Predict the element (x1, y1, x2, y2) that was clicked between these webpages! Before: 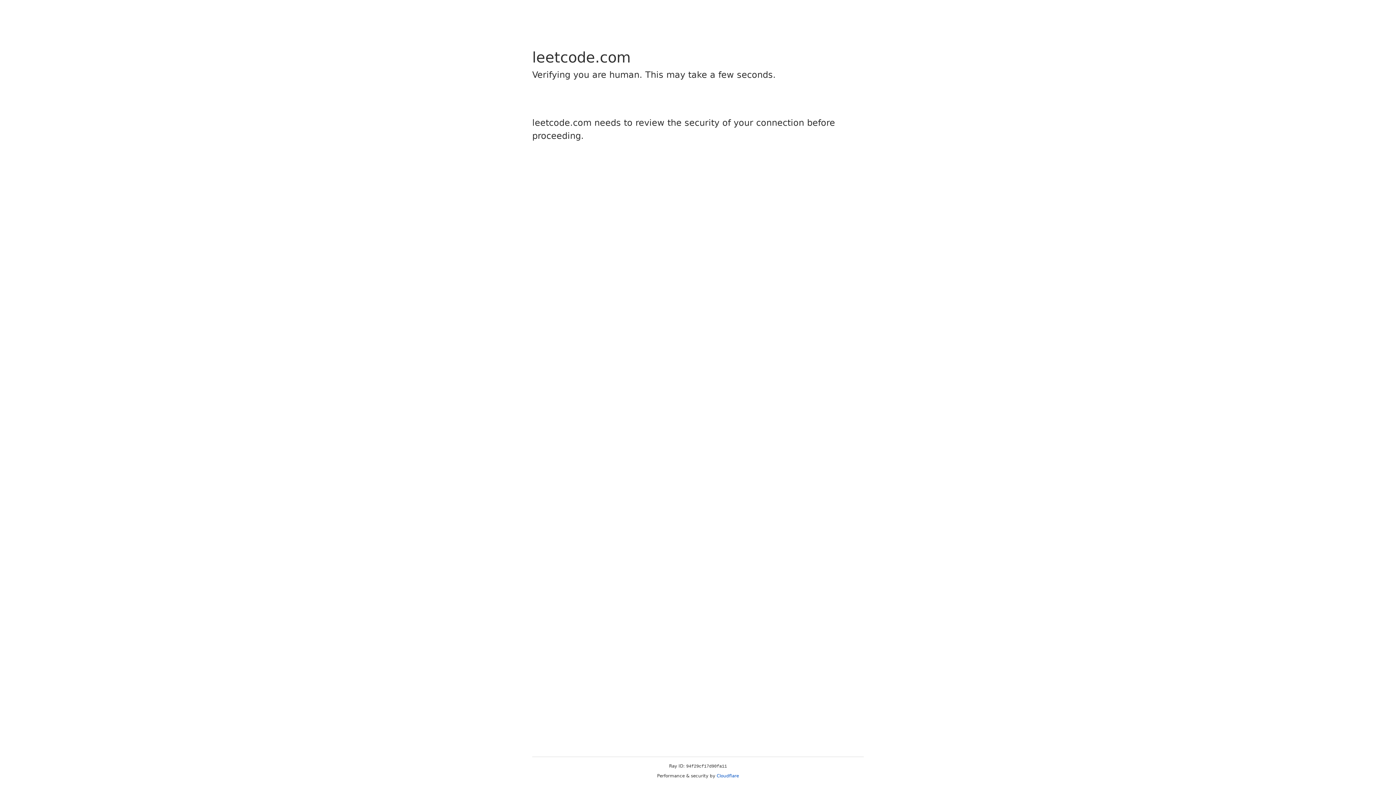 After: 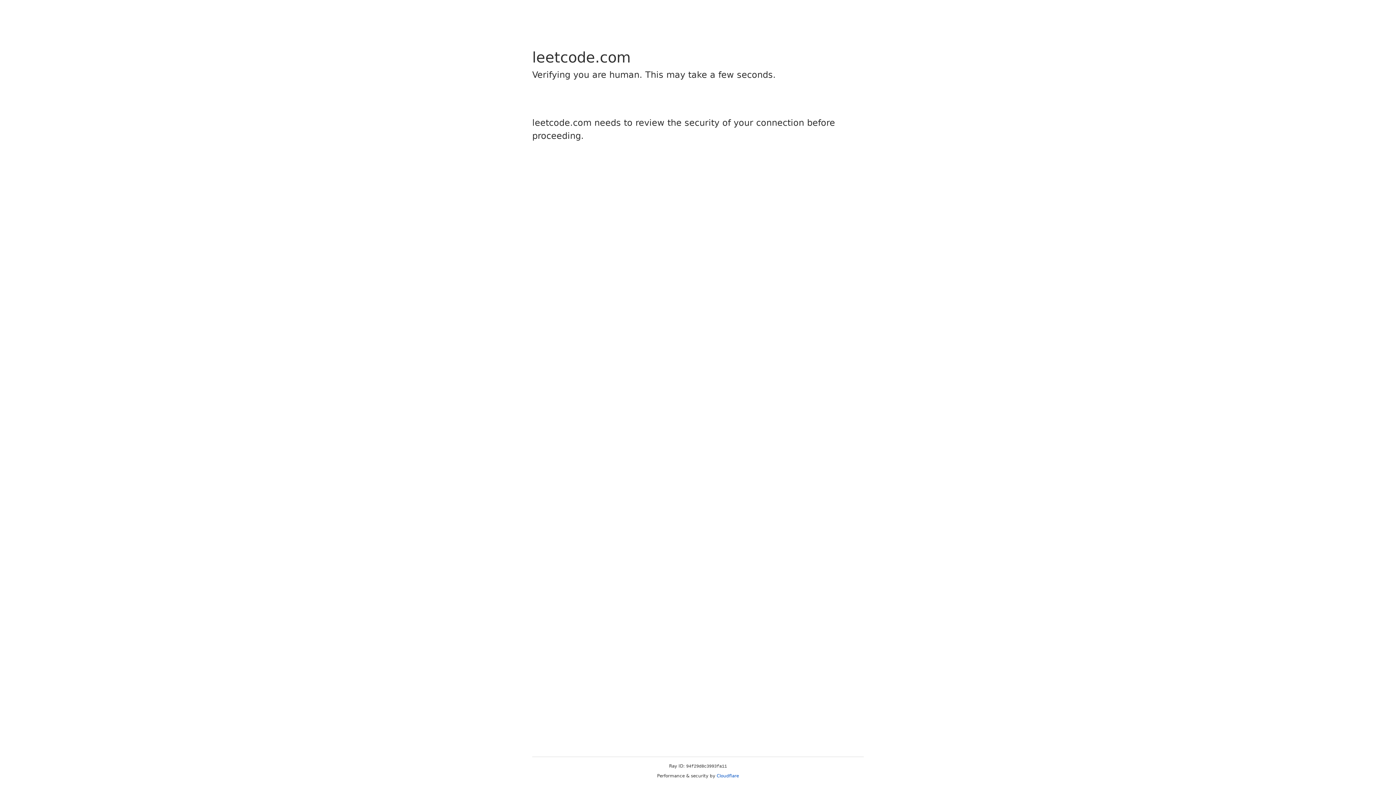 Action: label: Cloudflare bbox: (716, 773, 739, 778)